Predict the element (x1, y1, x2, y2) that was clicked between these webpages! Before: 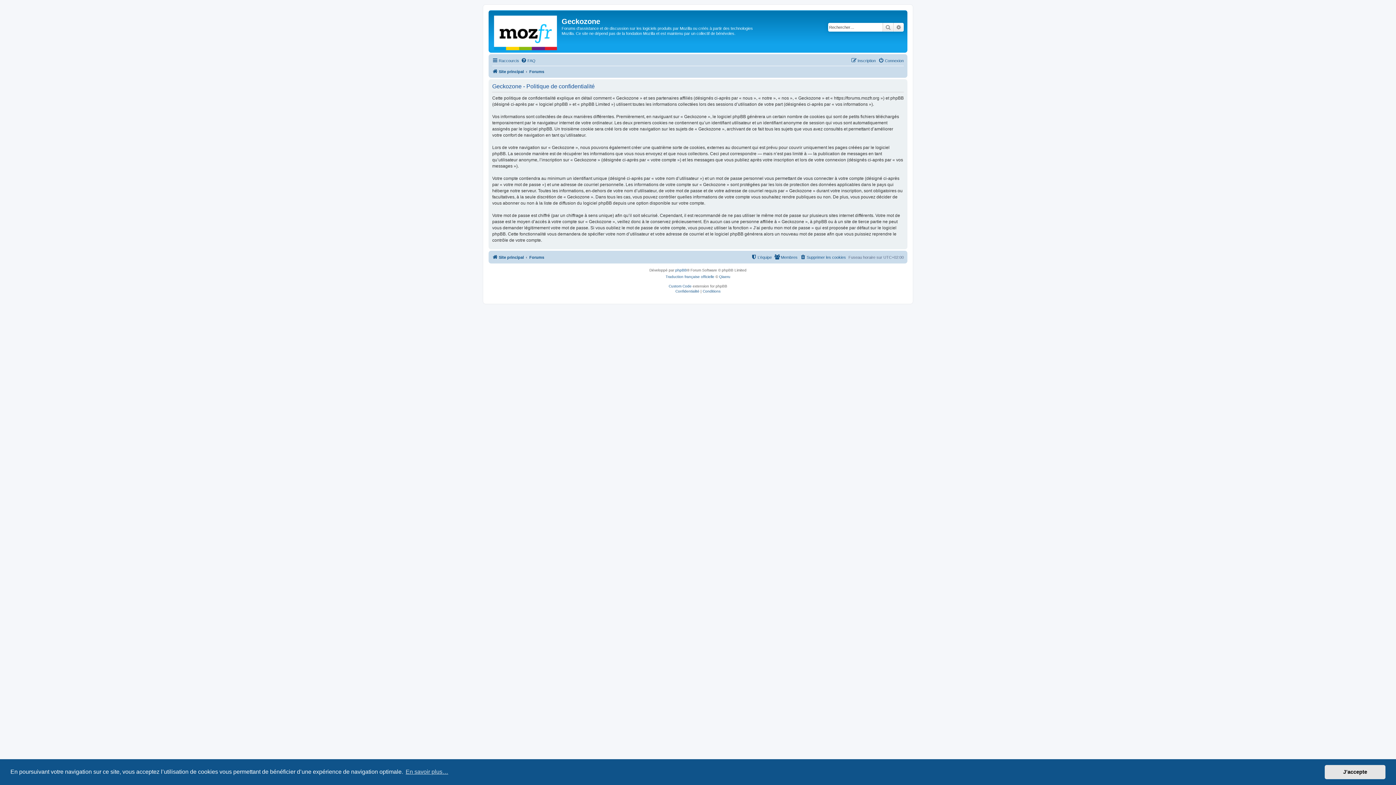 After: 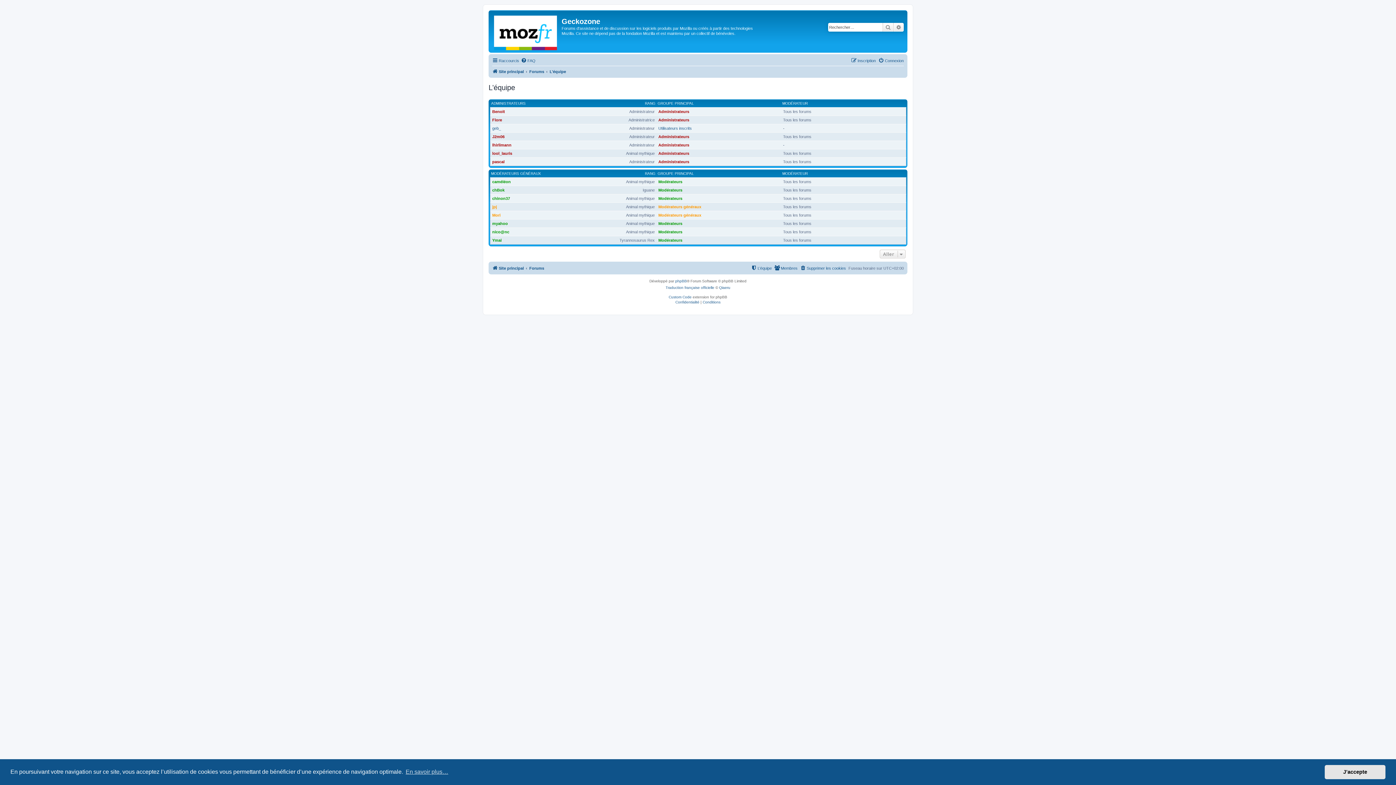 Action: label: L’équipe bbox: (751, 253, 772, 261)